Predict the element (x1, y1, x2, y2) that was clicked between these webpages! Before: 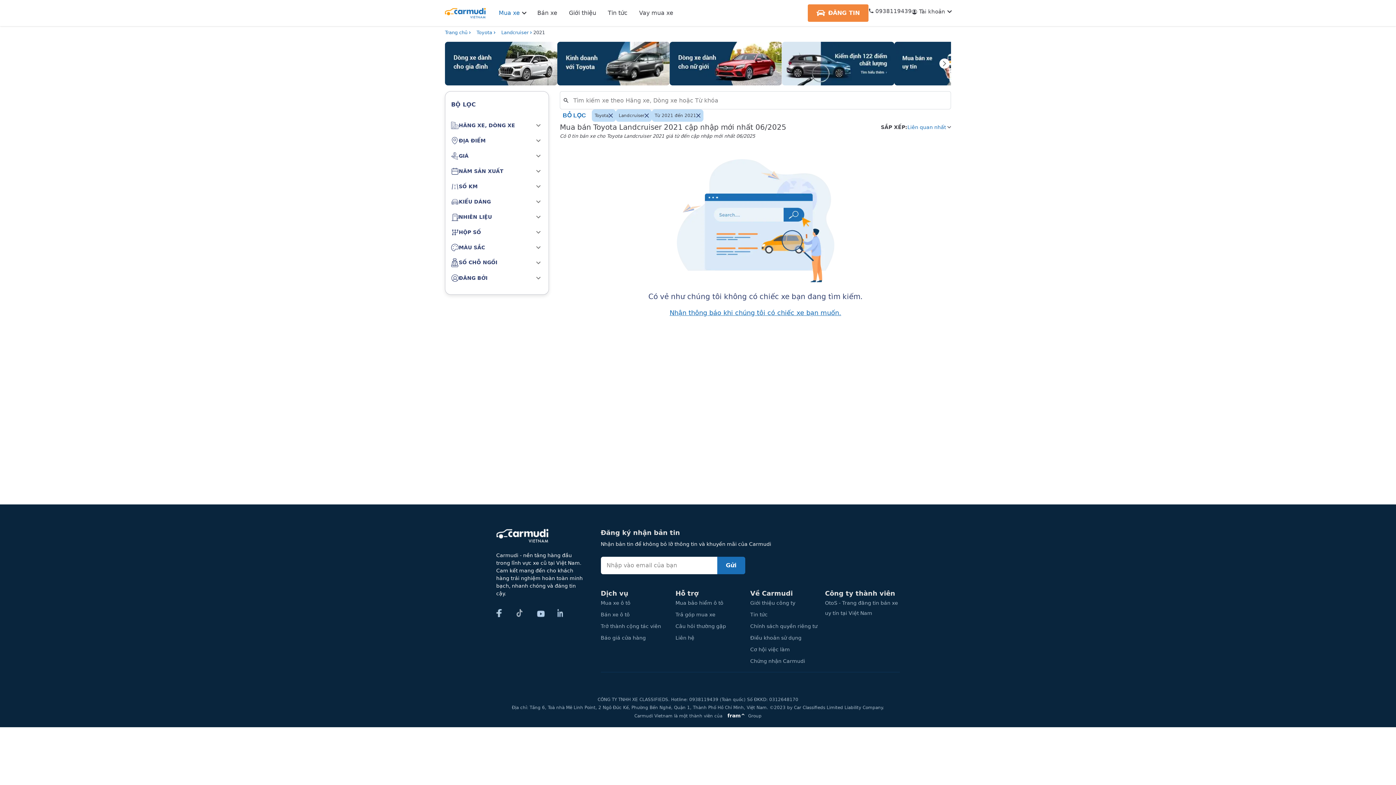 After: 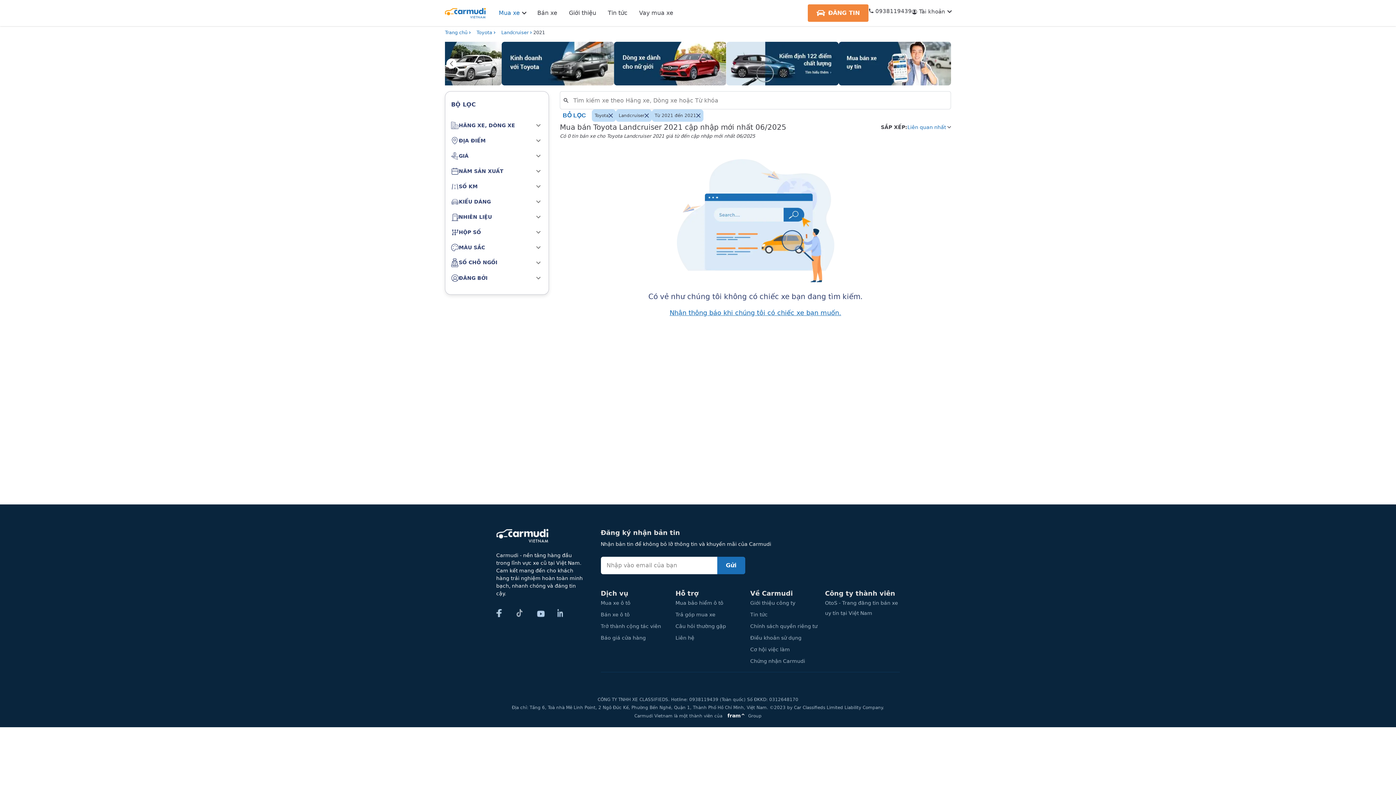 Action: bbox: (939, 32, 949, 42)